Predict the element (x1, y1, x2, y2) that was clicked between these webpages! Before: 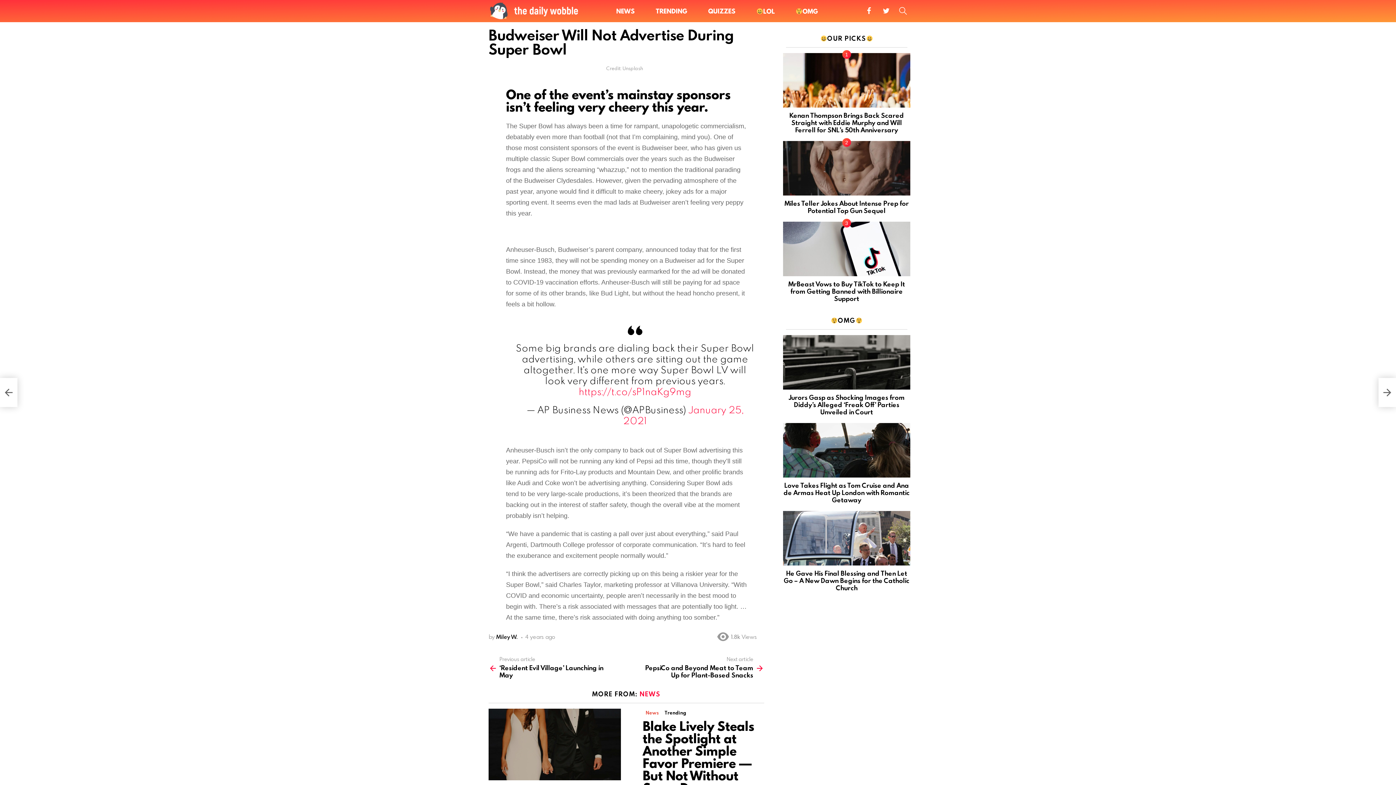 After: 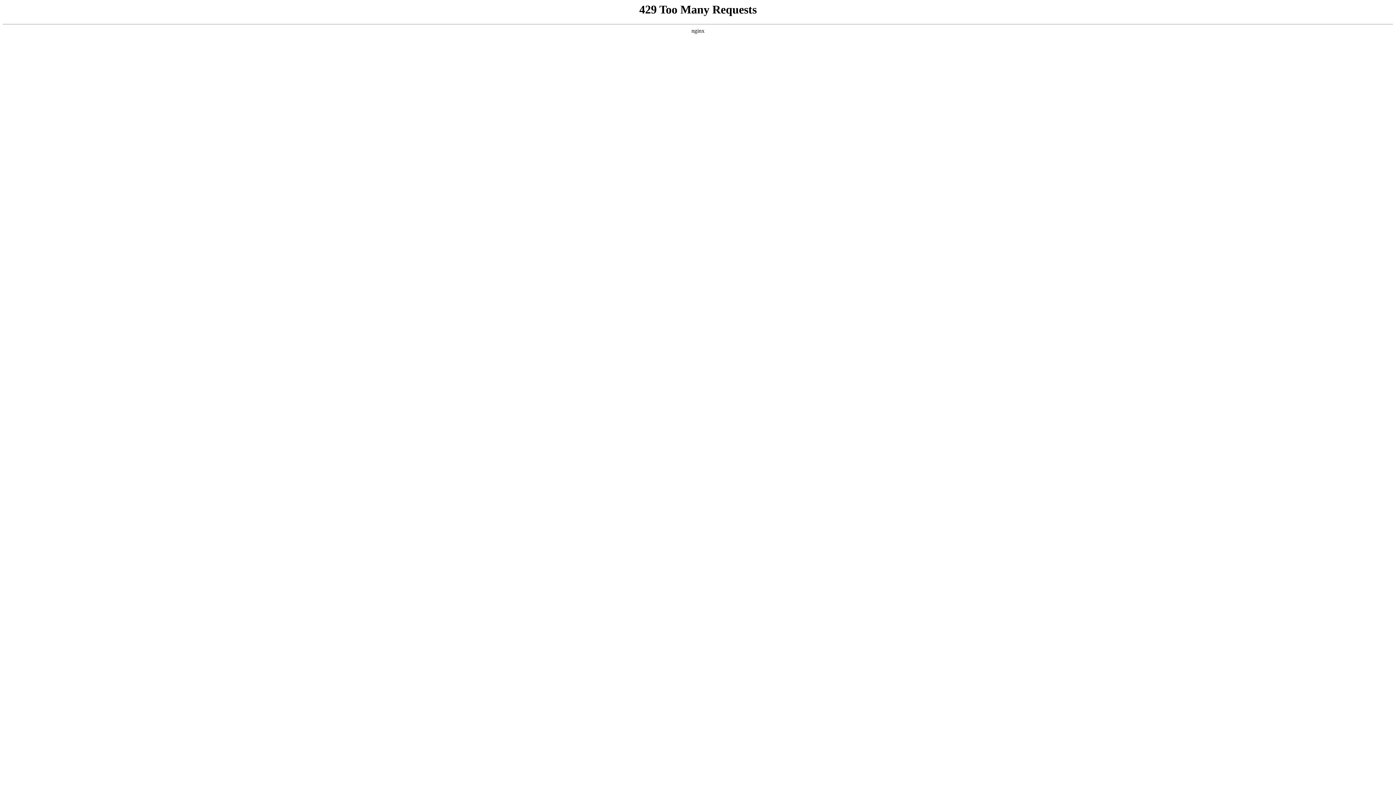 Action: label: NEWS bbox: (639, 690, 660, 698)